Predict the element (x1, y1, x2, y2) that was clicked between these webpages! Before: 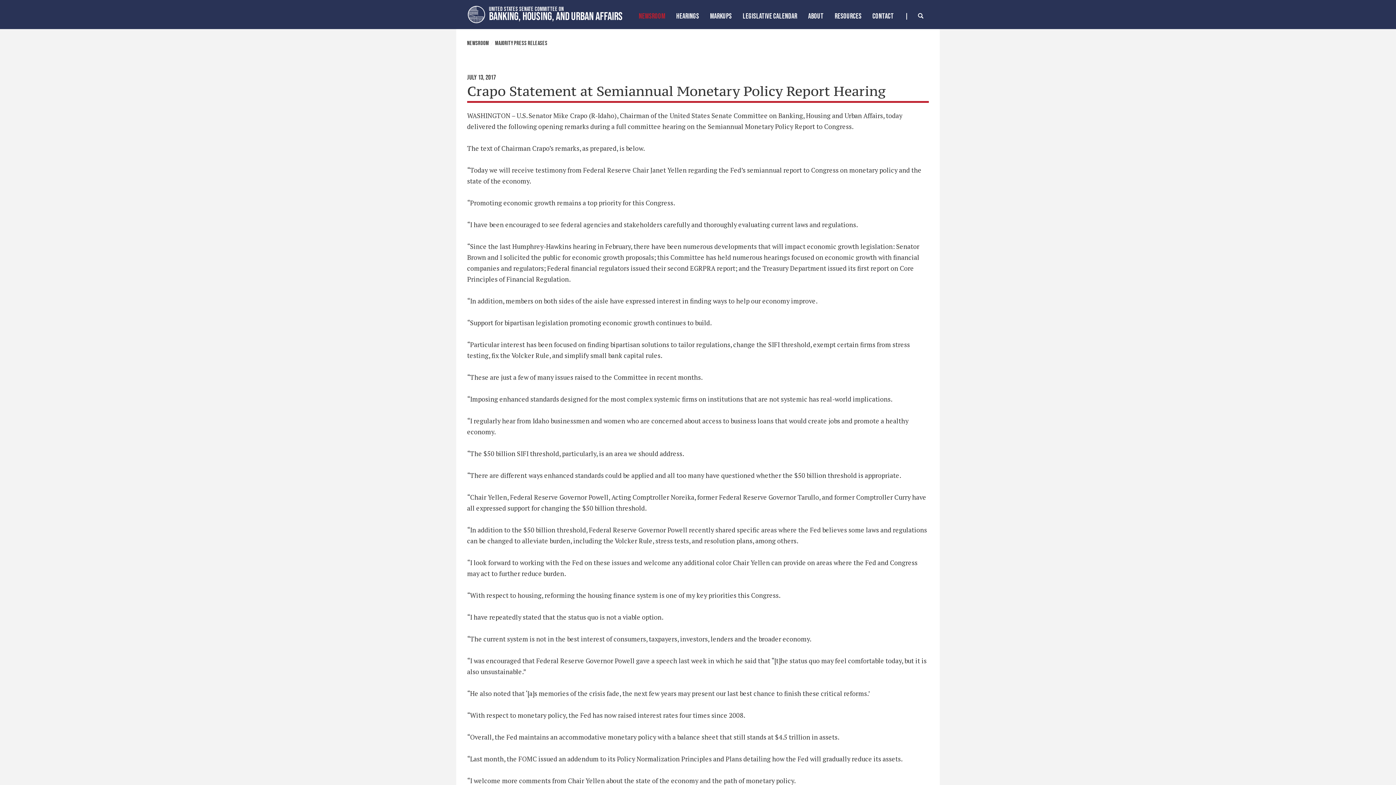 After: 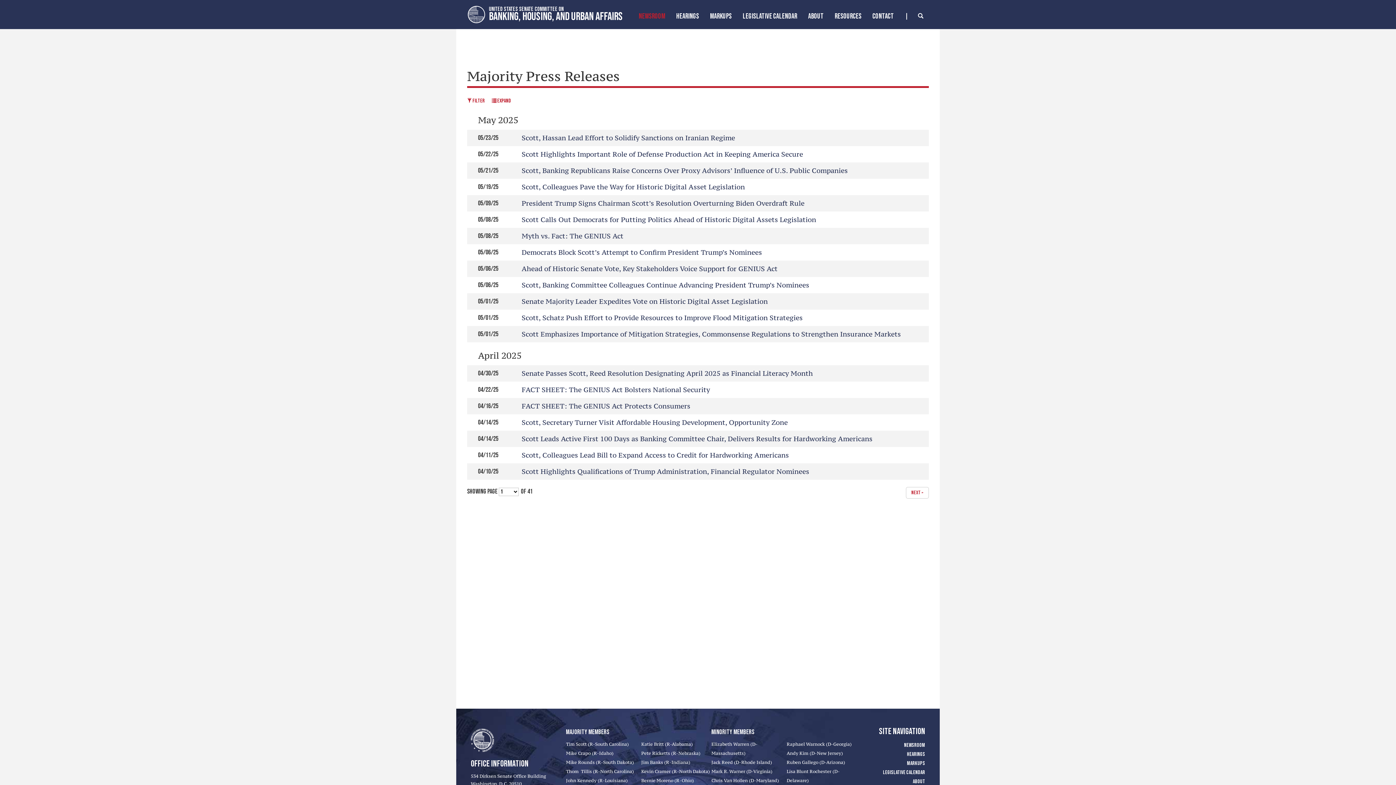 Action: label: NEWSROOM bbox: (467, 40, 489, 46)